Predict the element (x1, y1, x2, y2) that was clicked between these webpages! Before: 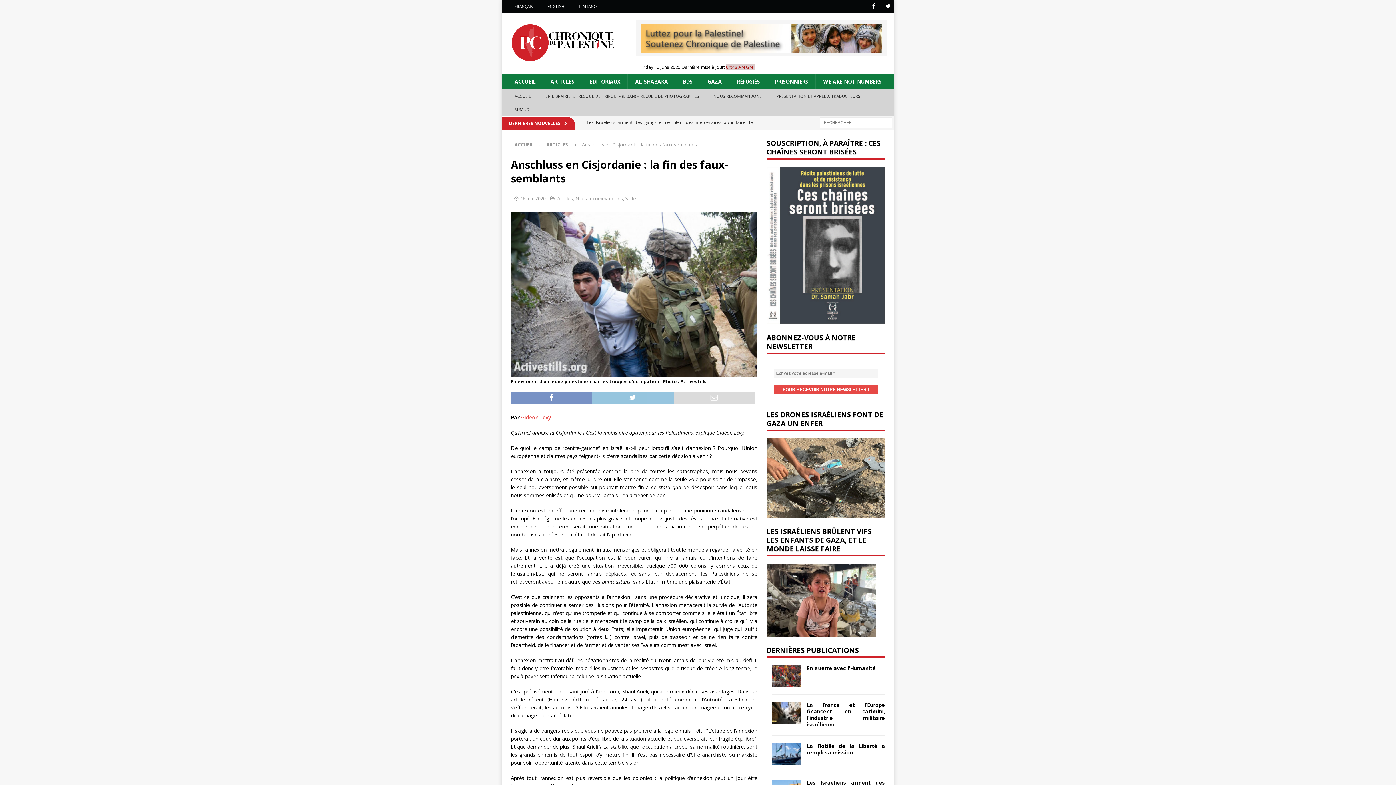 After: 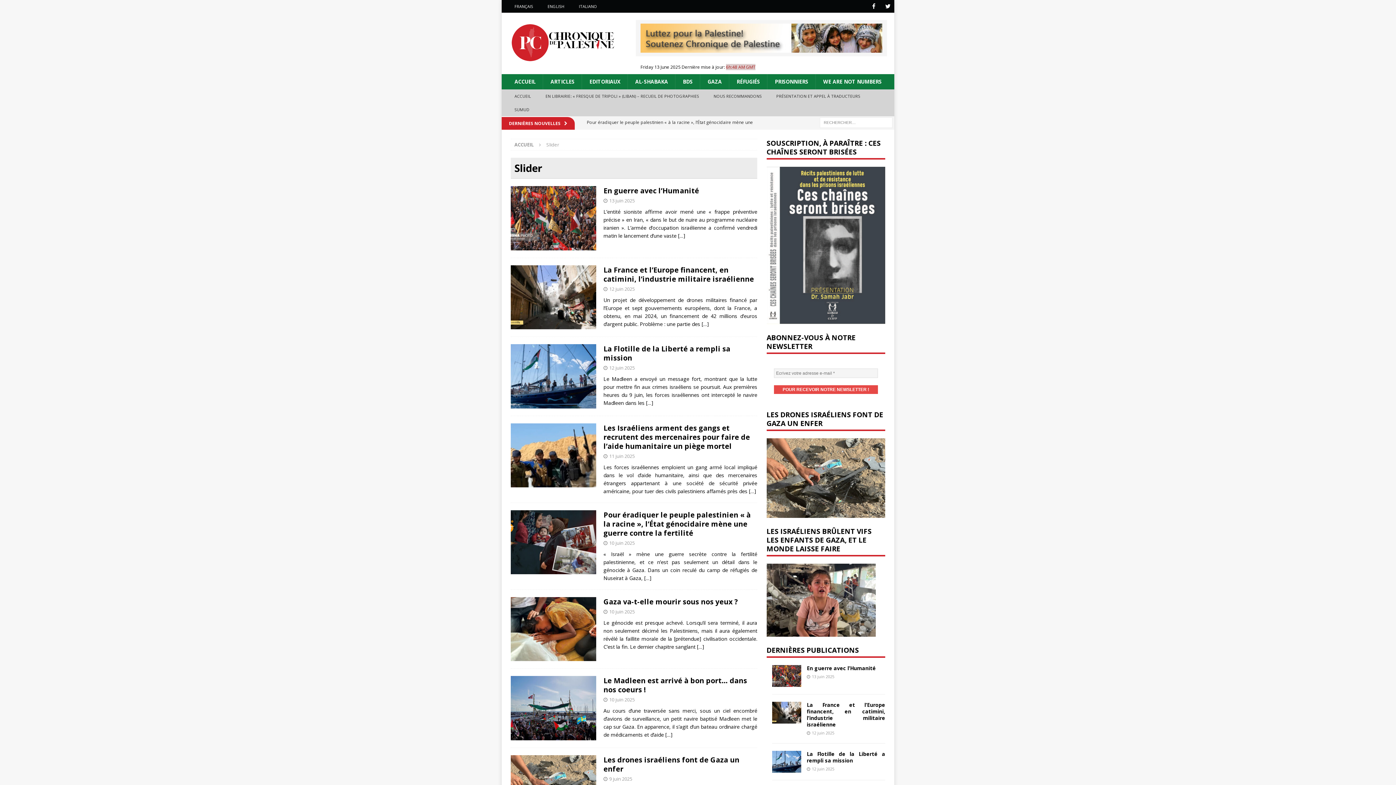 Action: label: Slider bbox: (625, 195, 638, 201)